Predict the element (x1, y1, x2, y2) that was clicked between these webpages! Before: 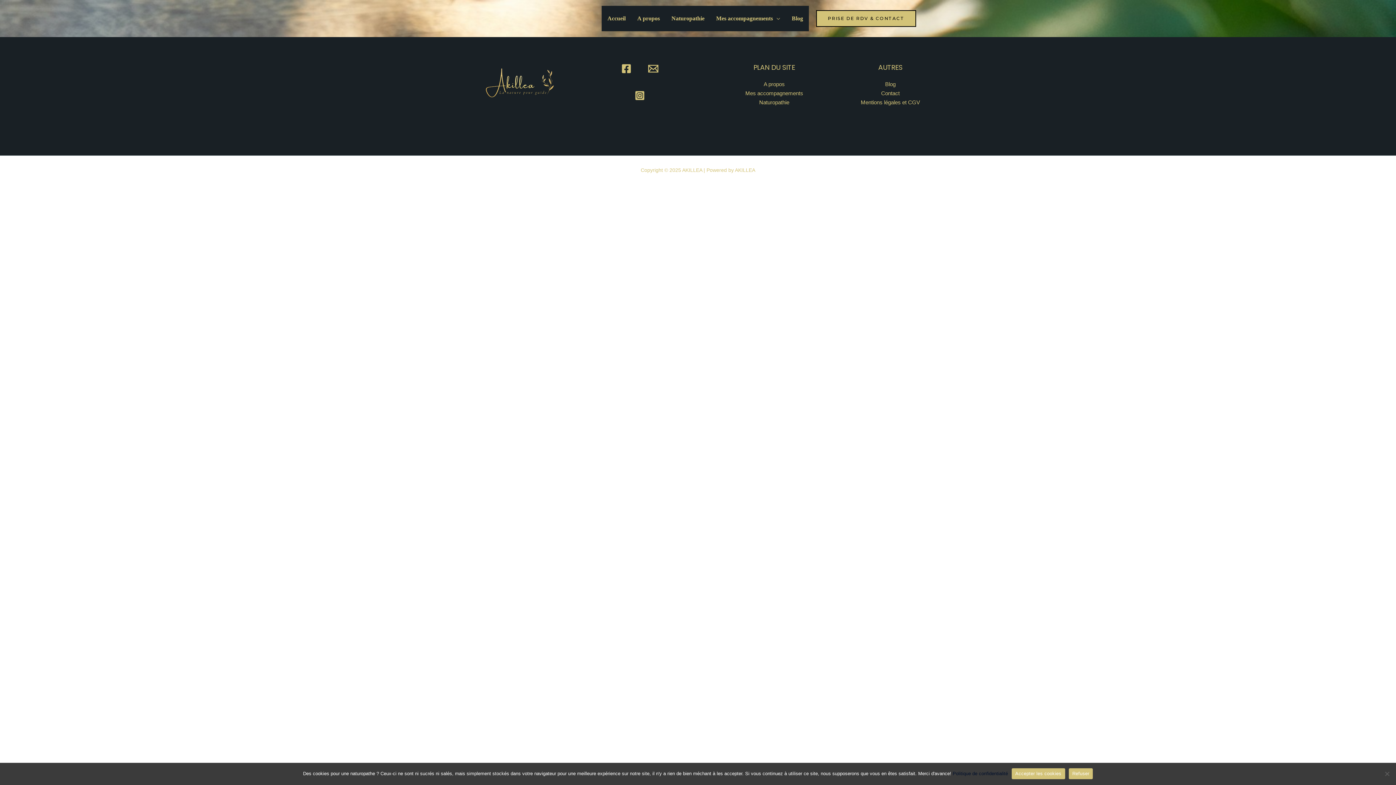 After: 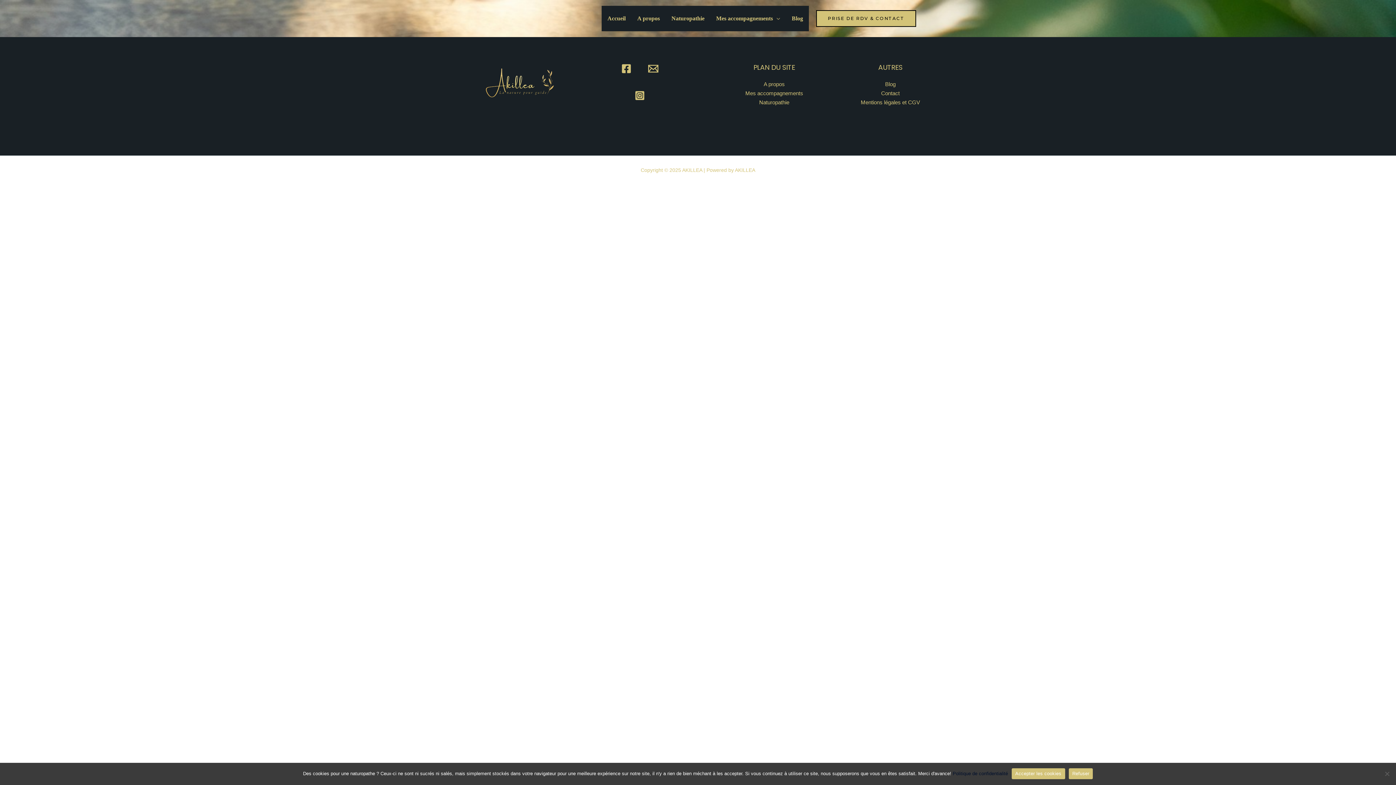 Action: label: Instagram bbox: (626, 82, 653, 109)